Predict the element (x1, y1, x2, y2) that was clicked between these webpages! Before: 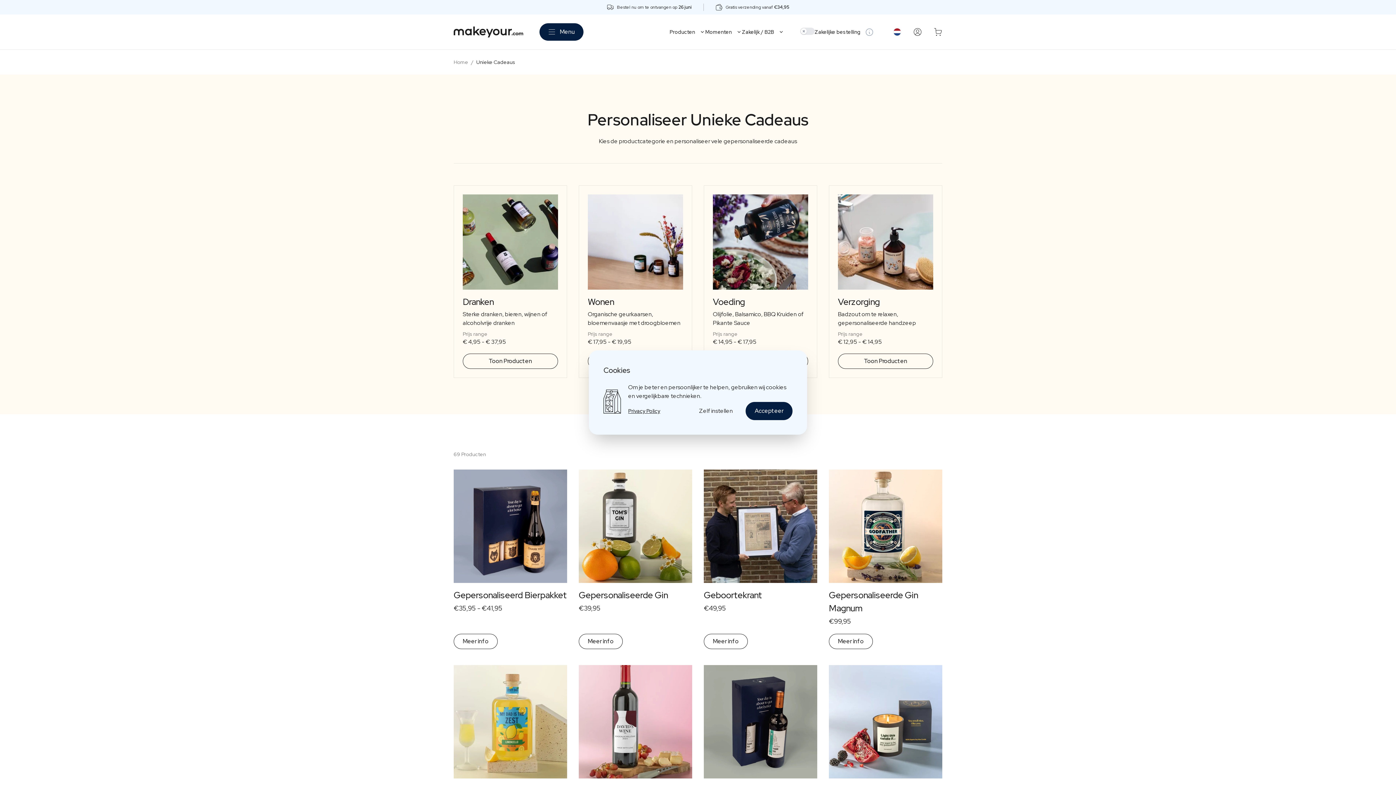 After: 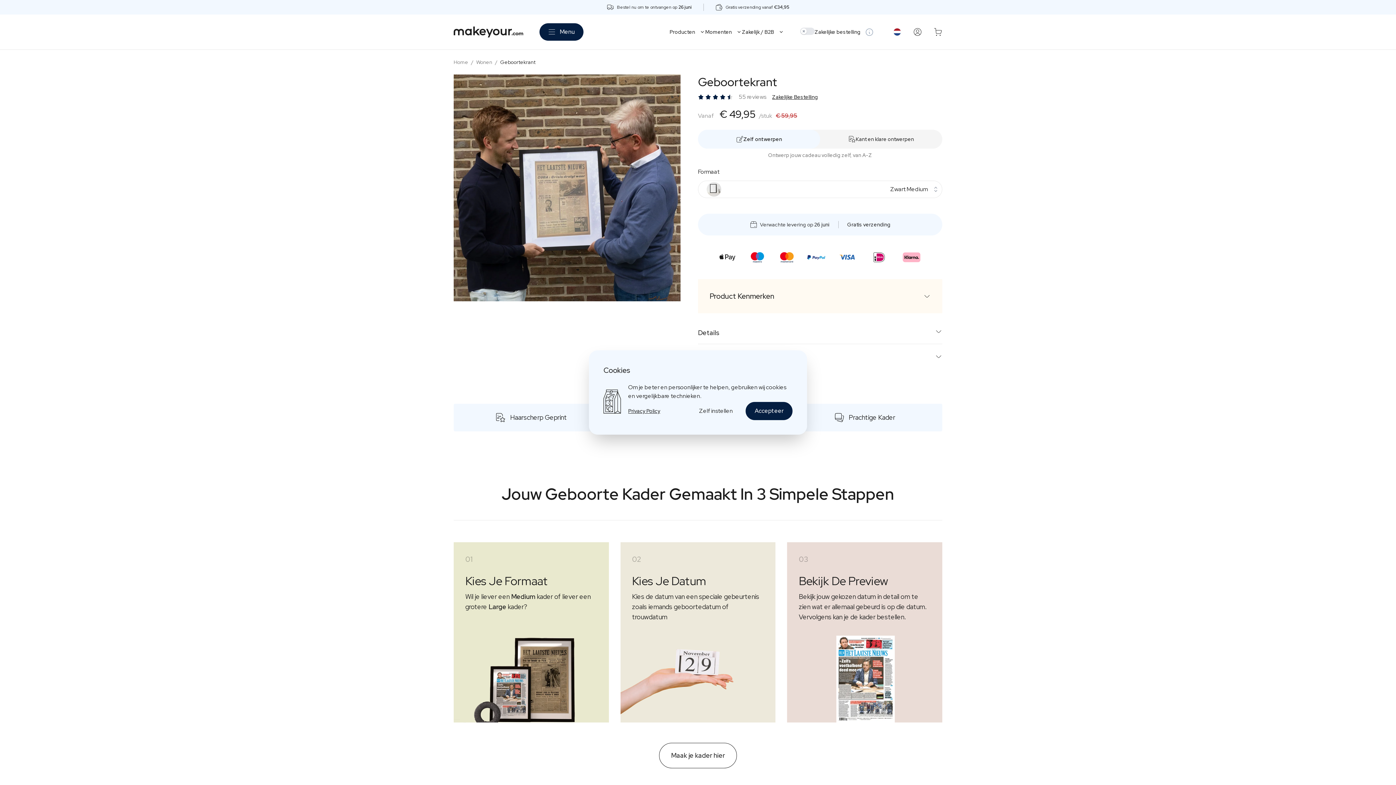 Action: bbox: (704, 469, 817, 649) label: Geboortekrant

€49,95

Meer info